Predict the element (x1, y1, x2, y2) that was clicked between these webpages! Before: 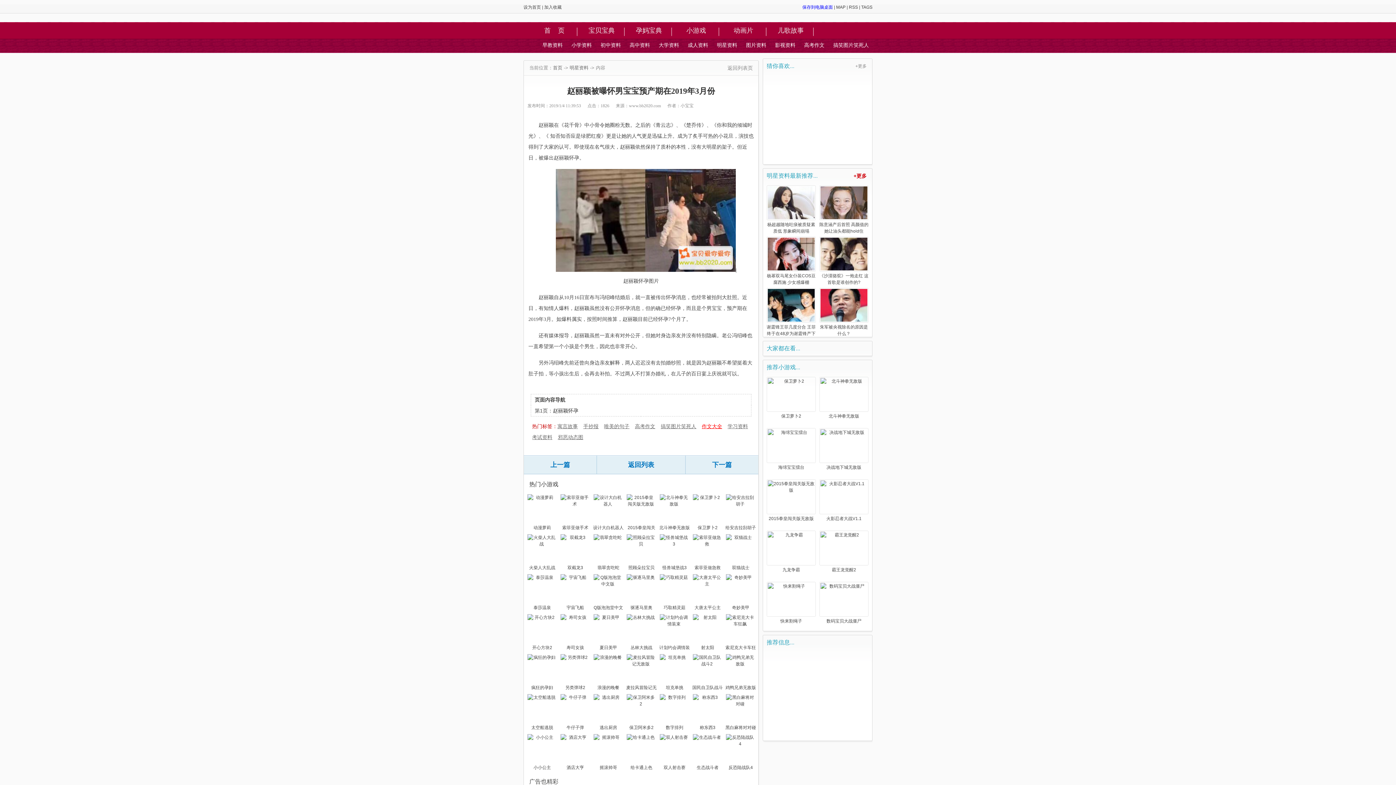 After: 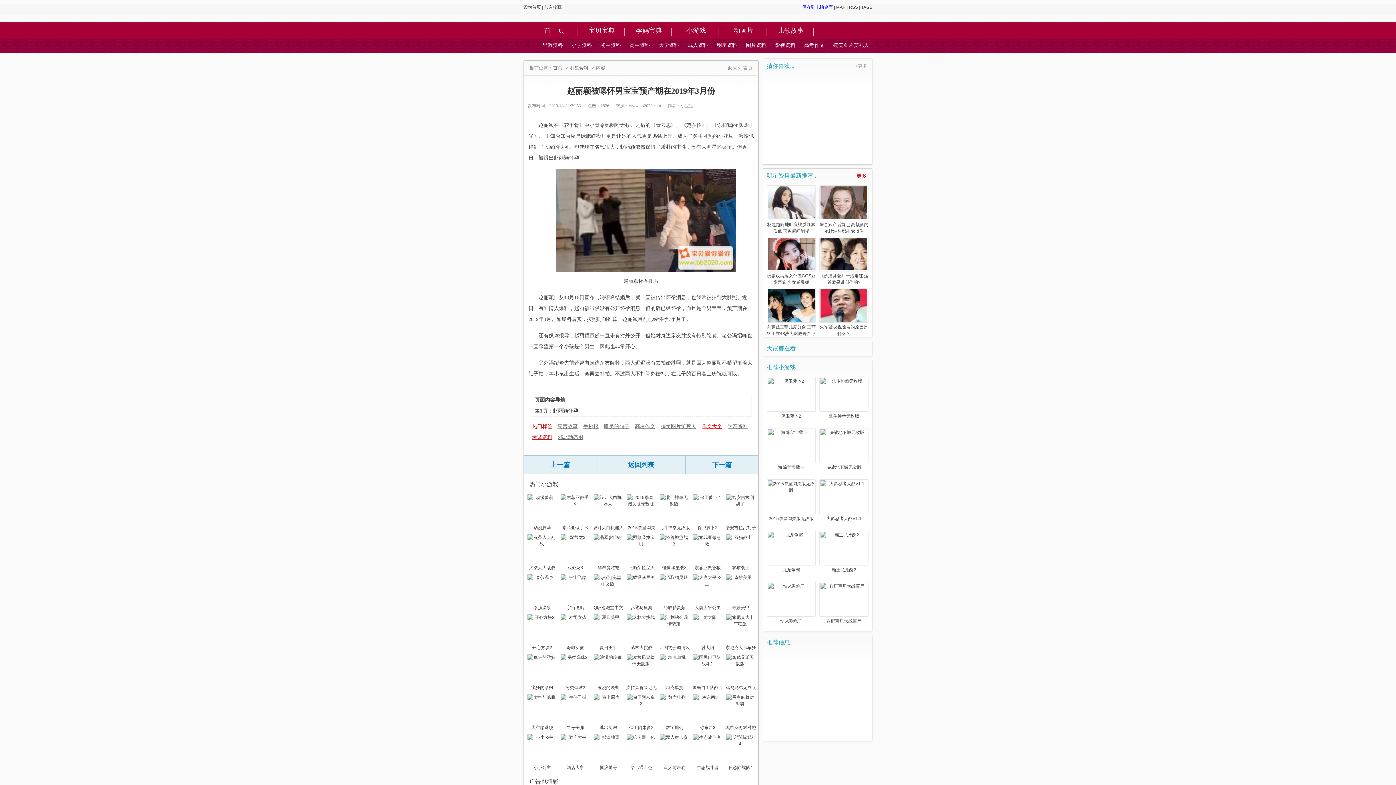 Action: bbox: (532, 434, 552, 440) label: 考试资料